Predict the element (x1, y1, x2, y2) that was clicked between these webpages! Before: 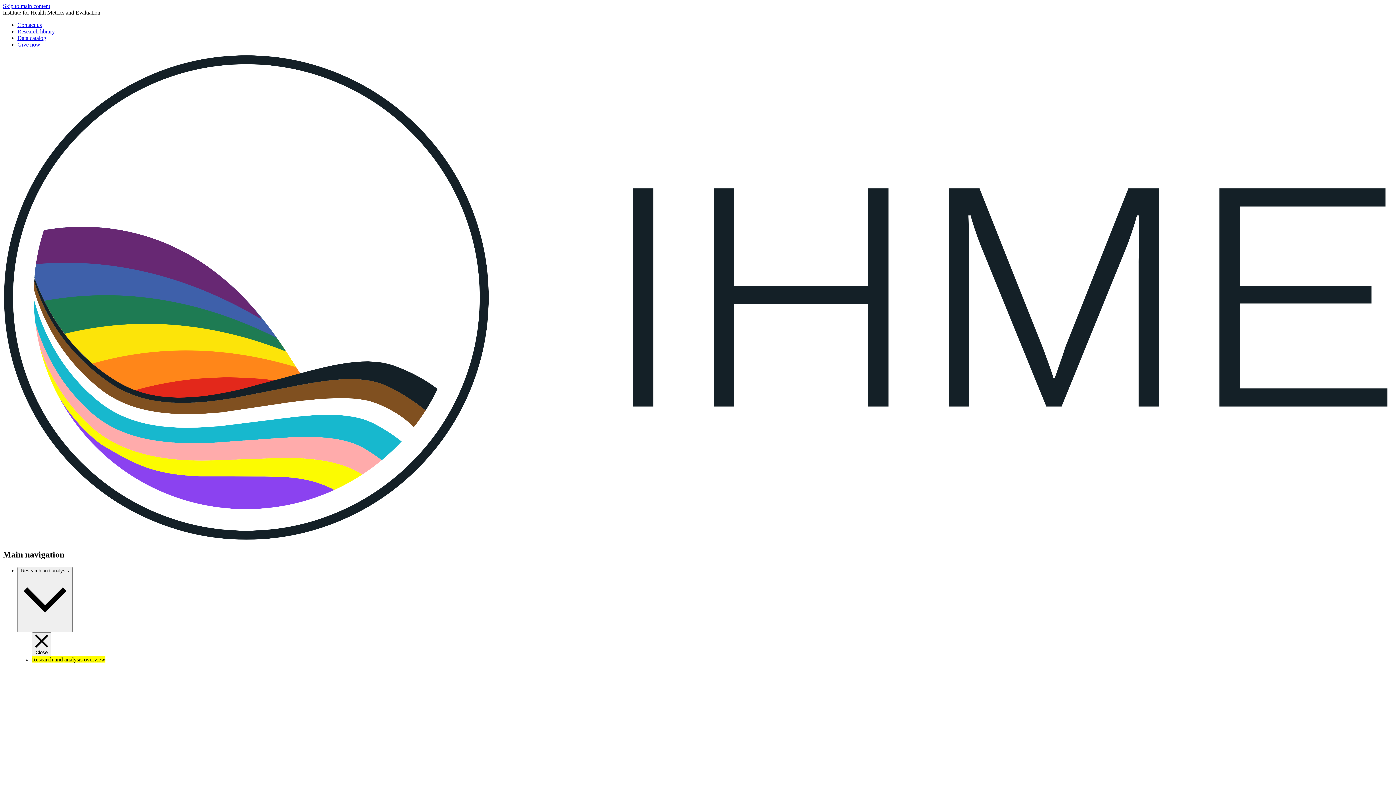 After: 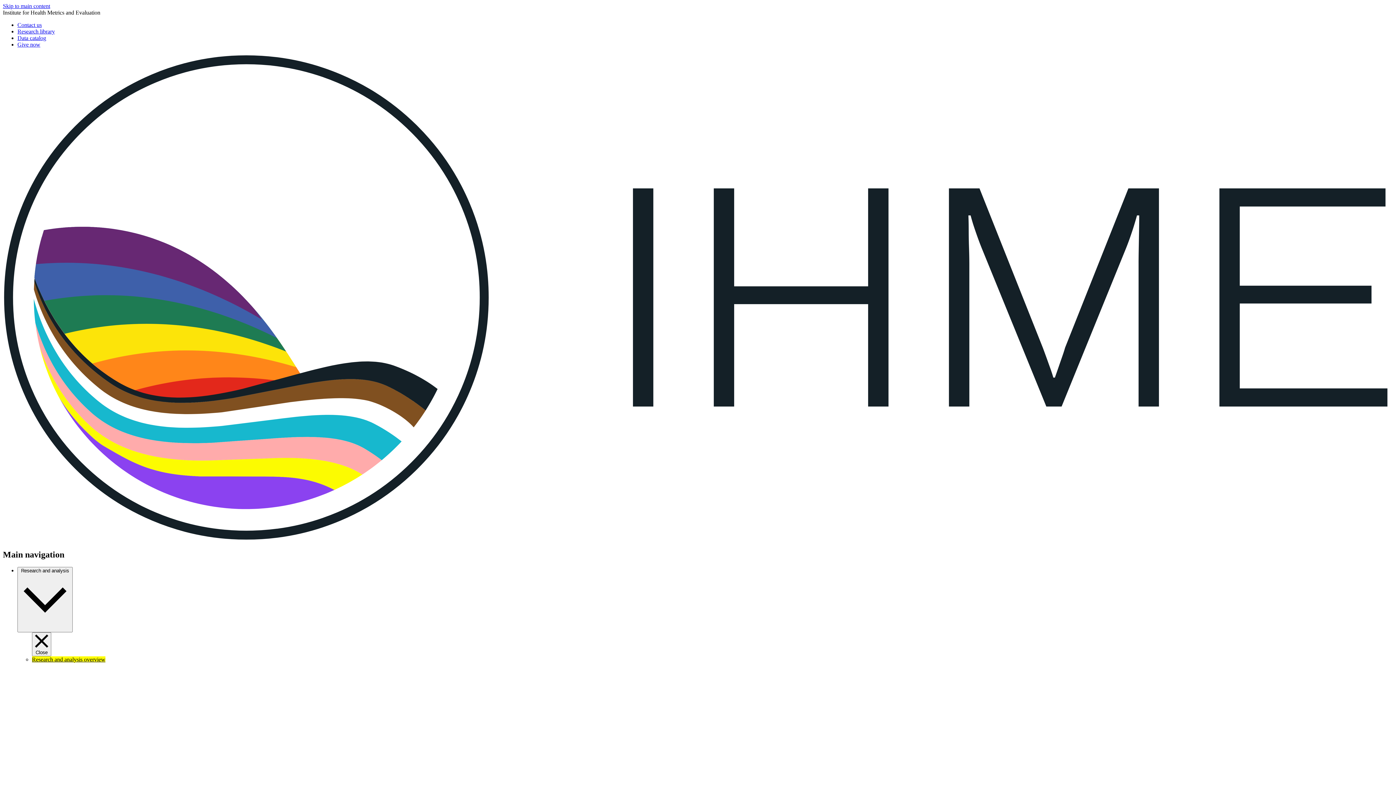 Action: label: Contact us bbox: (17, 21, 41, 28)